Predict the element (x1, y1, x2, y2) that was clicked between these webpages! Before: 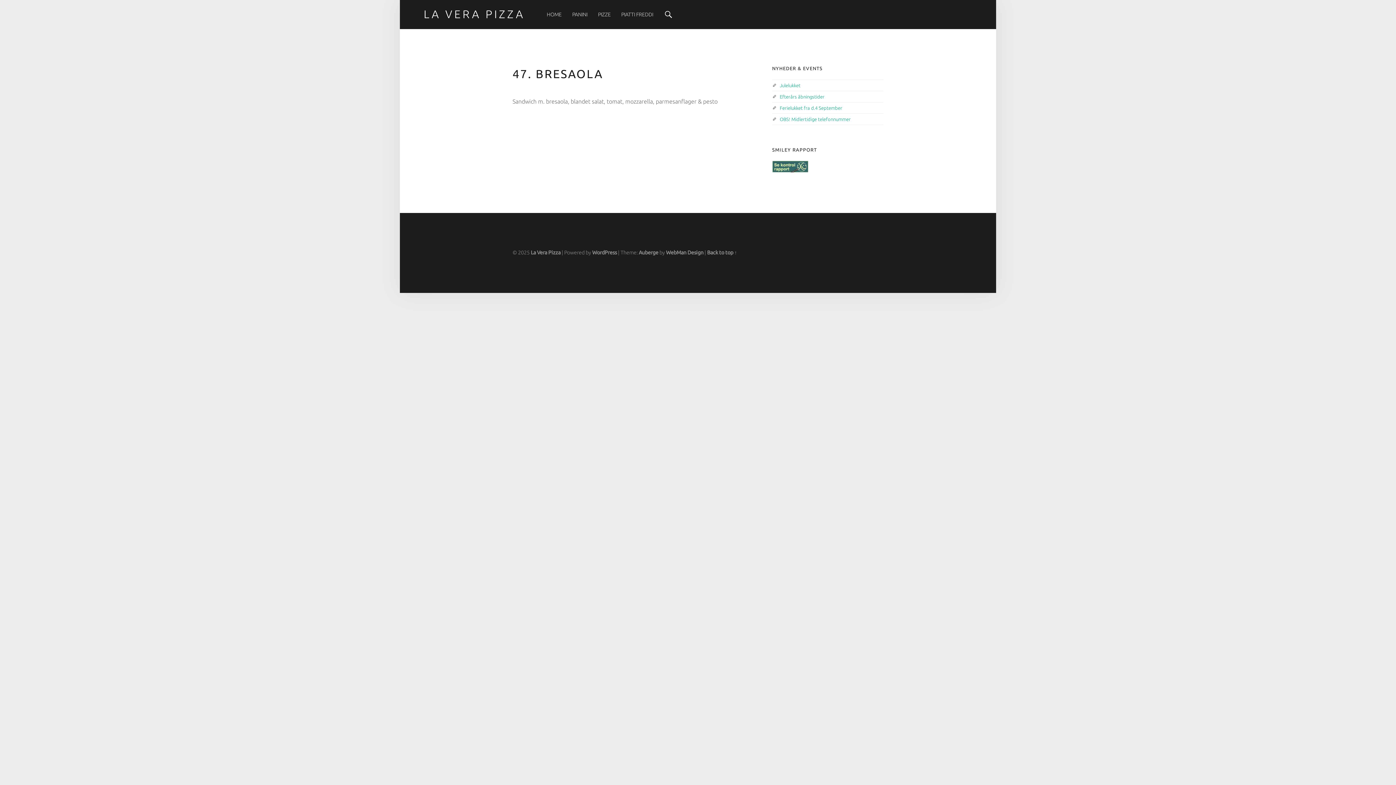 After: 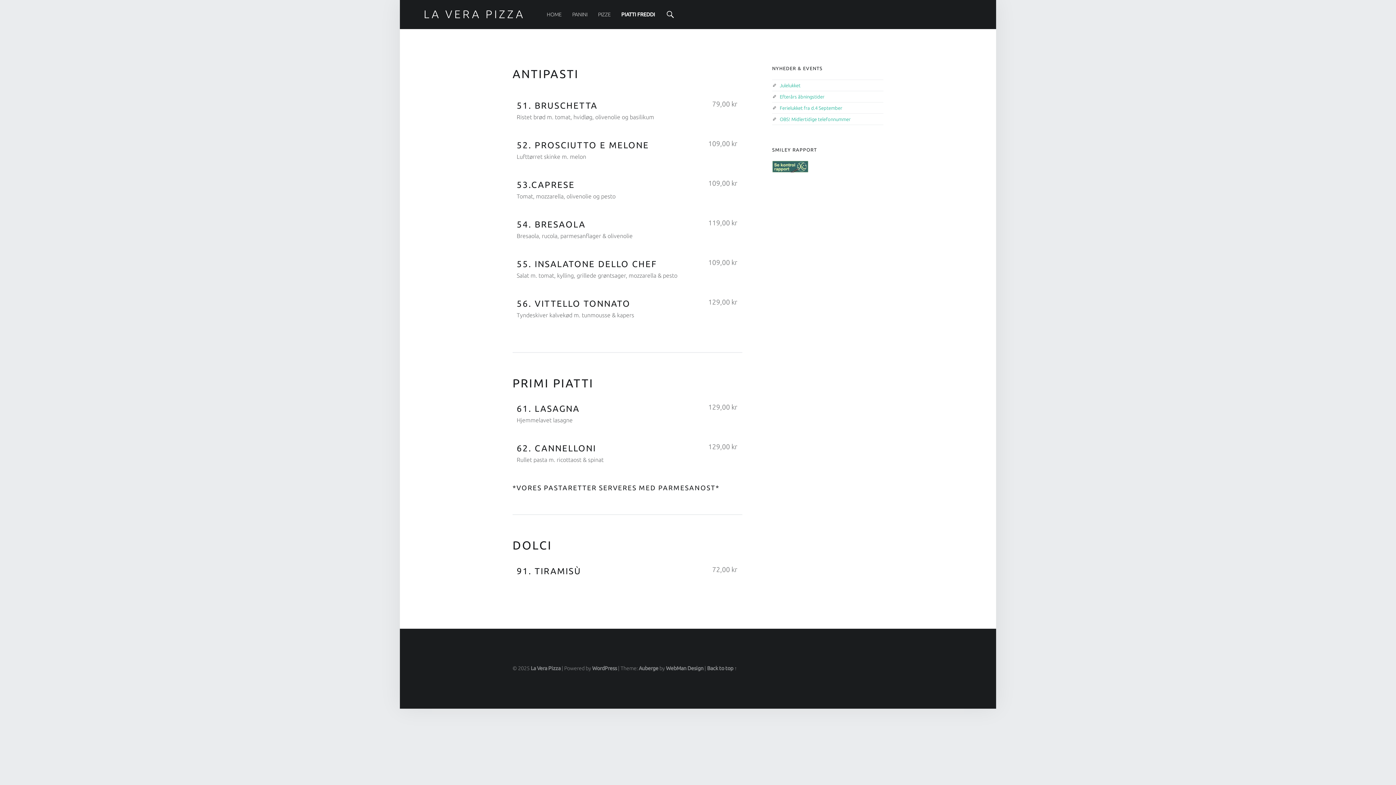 Action: bbox: (621, 0, 653, 29) label: PIATTI FREDDI